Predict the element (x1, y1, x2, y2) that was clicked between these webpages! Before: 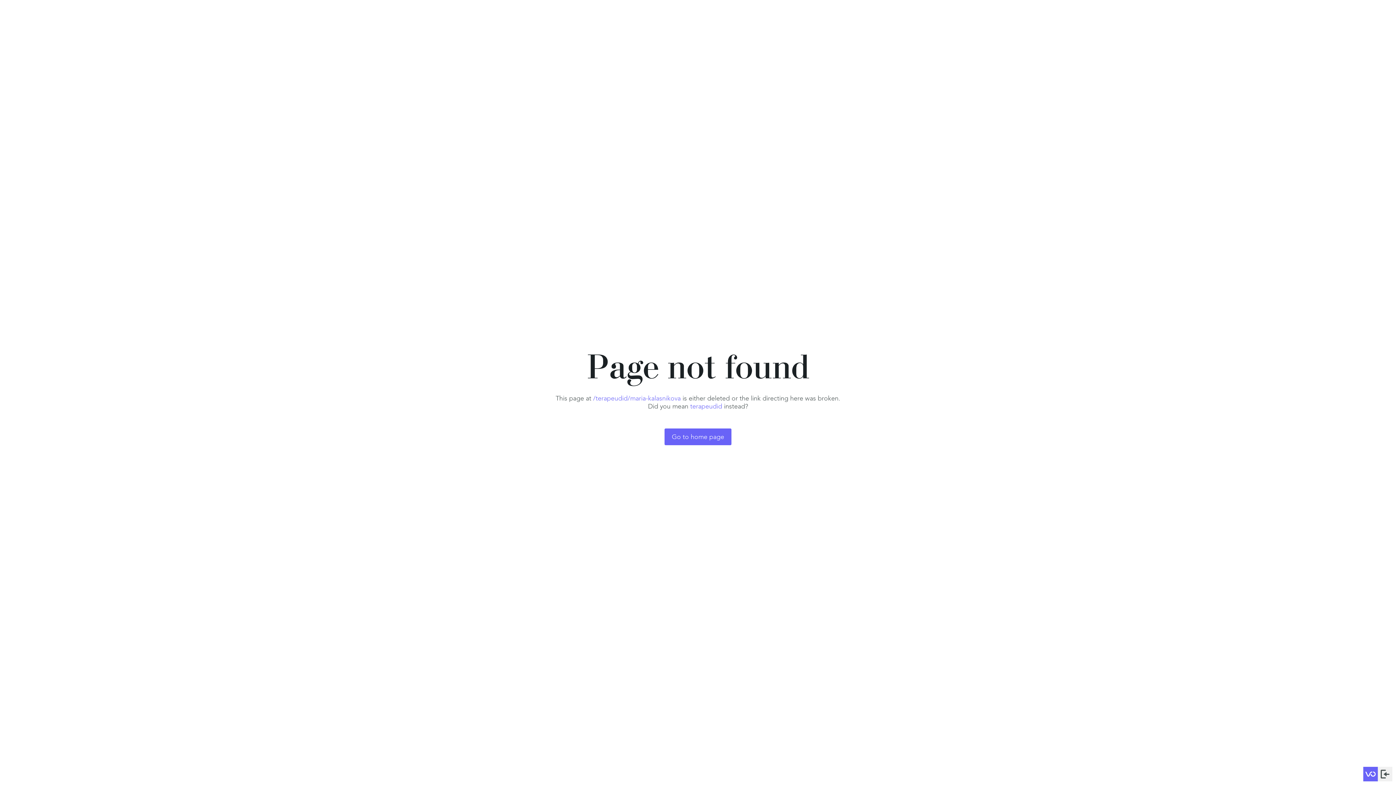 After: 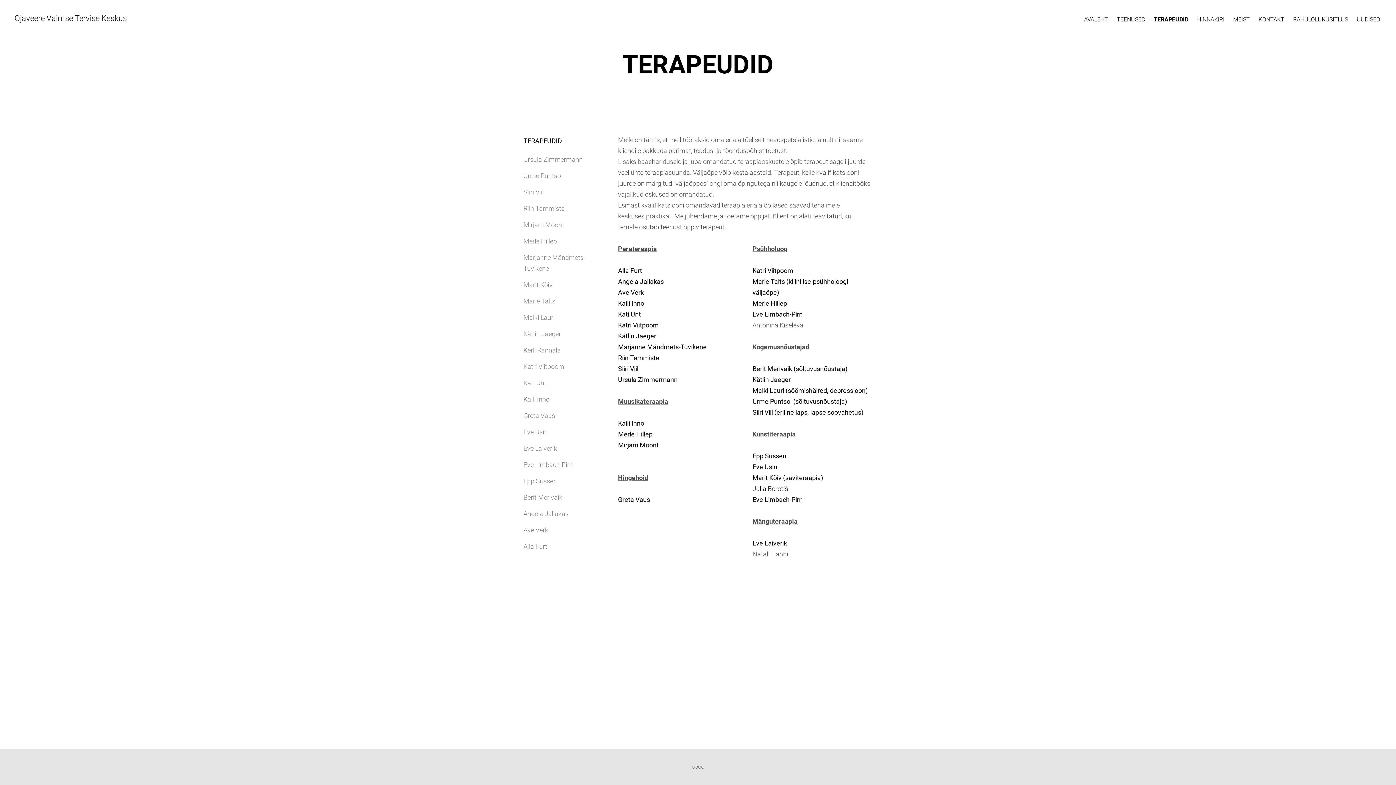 Action: bbox: (690, 402, 722, 410) label: terapeudid